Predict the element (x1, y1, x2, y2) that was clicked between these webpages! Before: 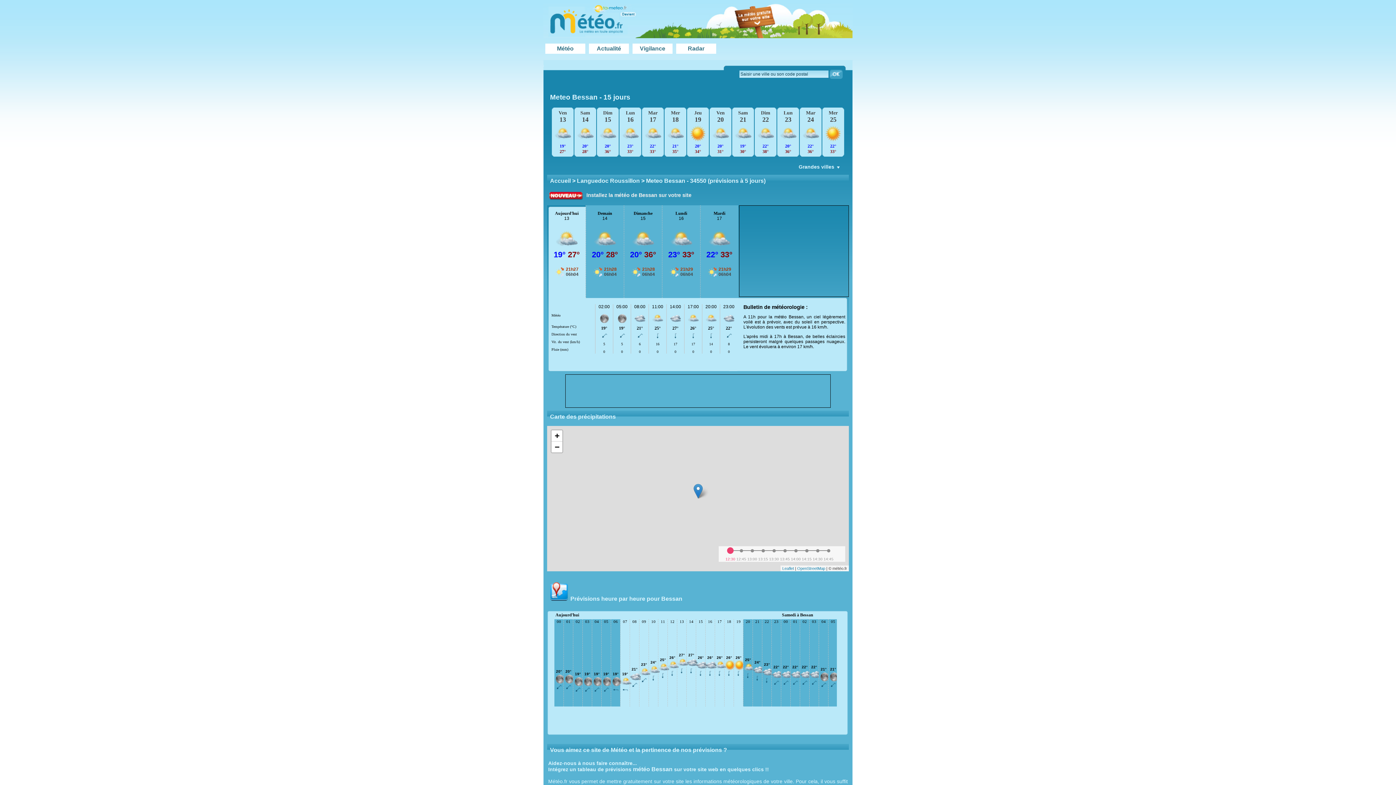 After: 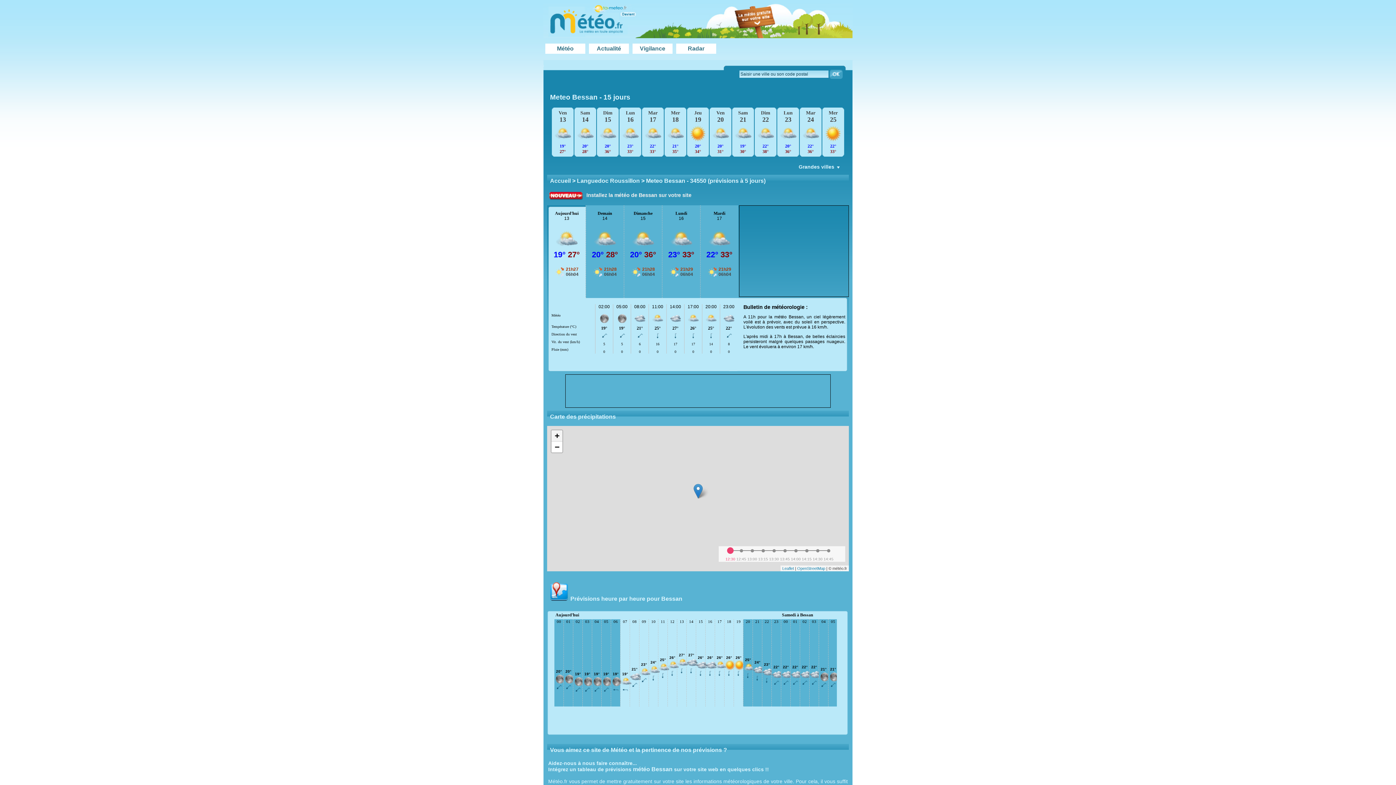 Action: bbox: (551, 430, 562, 441) label: Zoom in